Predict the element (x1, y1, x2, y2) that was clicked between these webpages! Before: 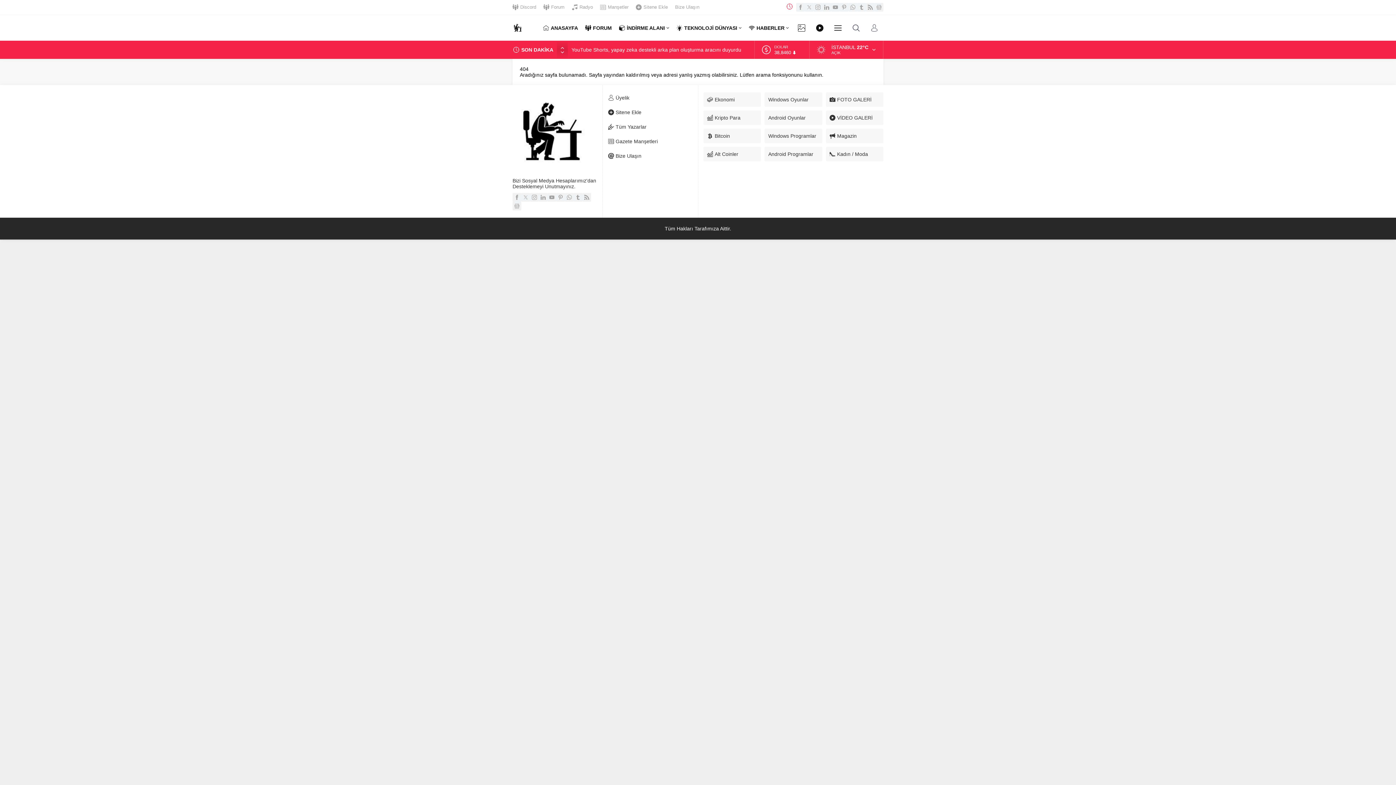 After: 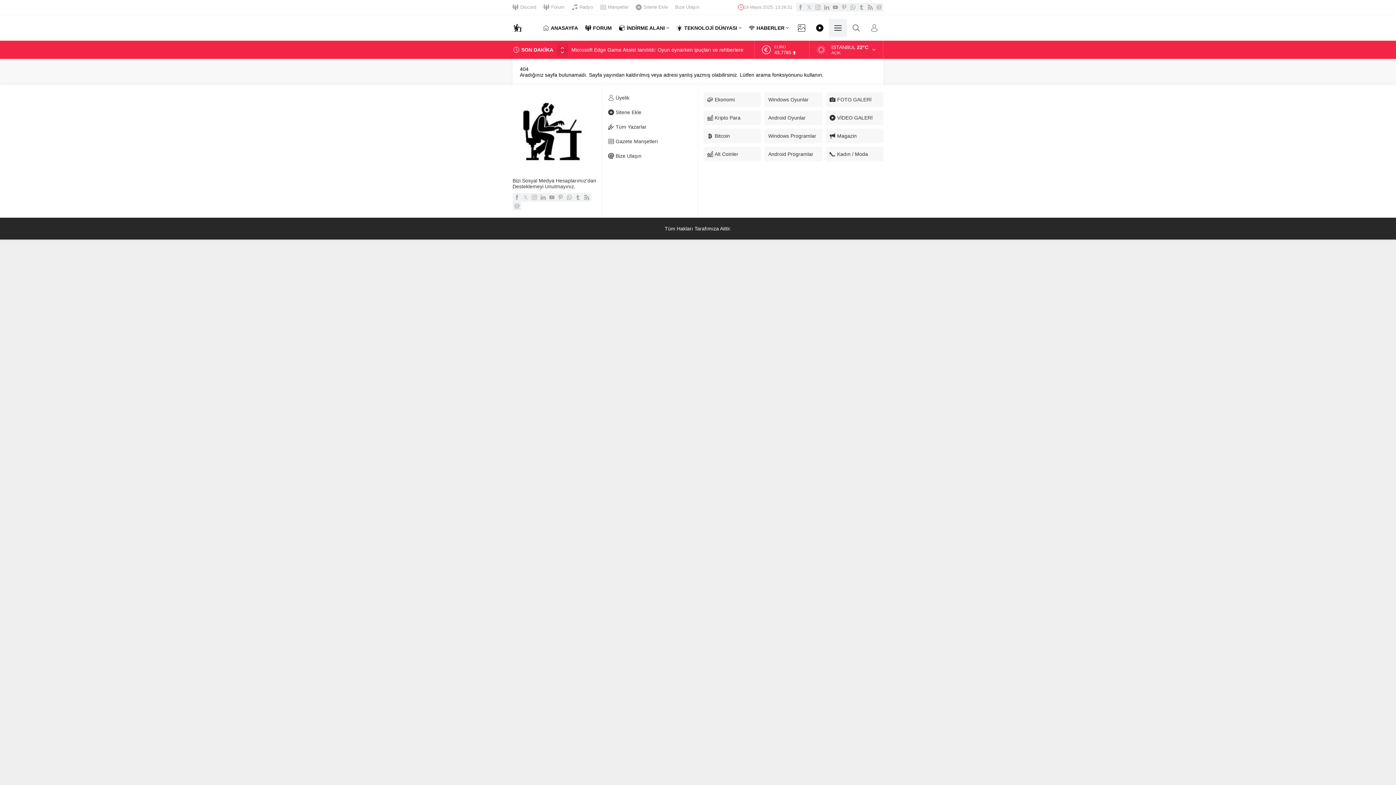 Action: label: DİĞER bbox: (829, 15, 847, 40)